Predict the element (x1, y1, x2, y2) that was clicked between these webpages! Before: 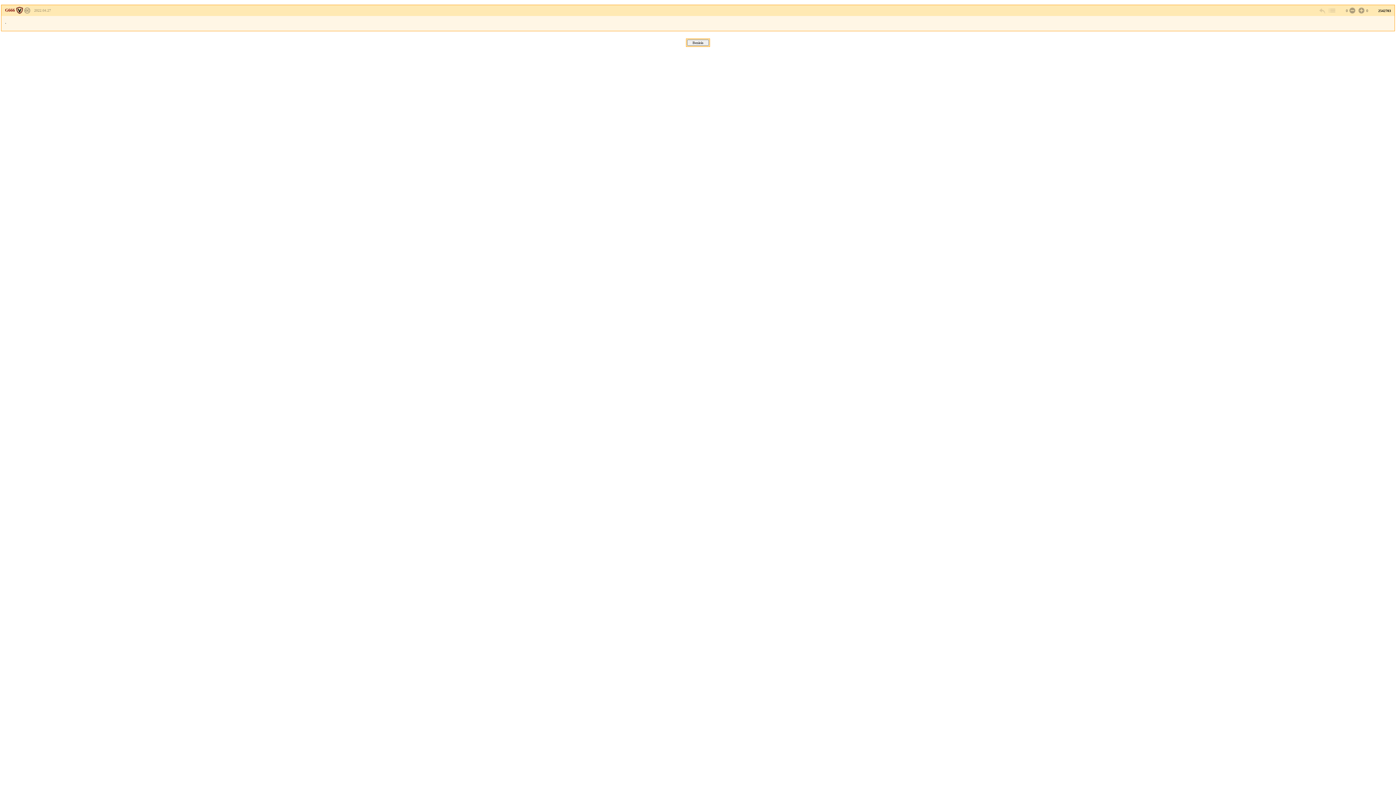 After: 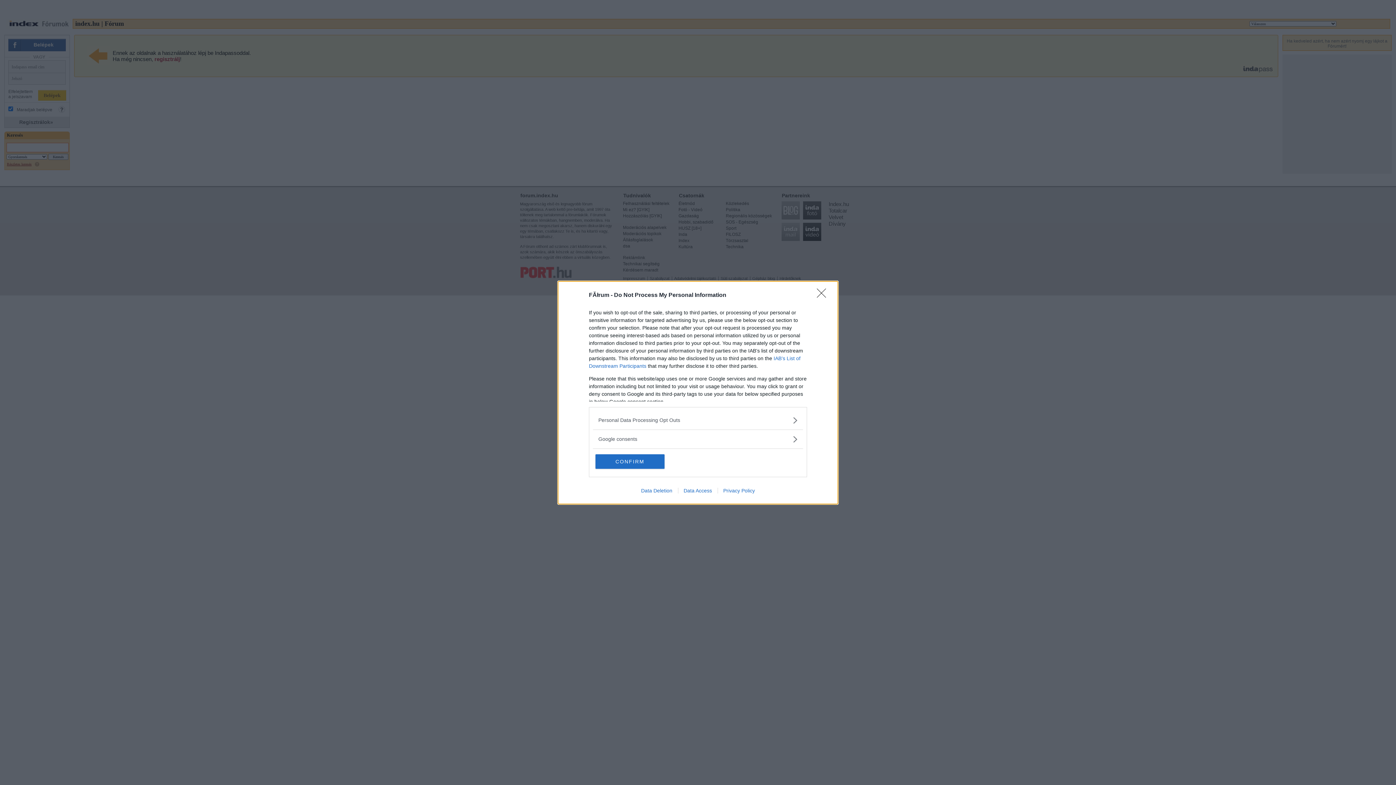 Action: bbox: (1357, 6, 1364, 14)